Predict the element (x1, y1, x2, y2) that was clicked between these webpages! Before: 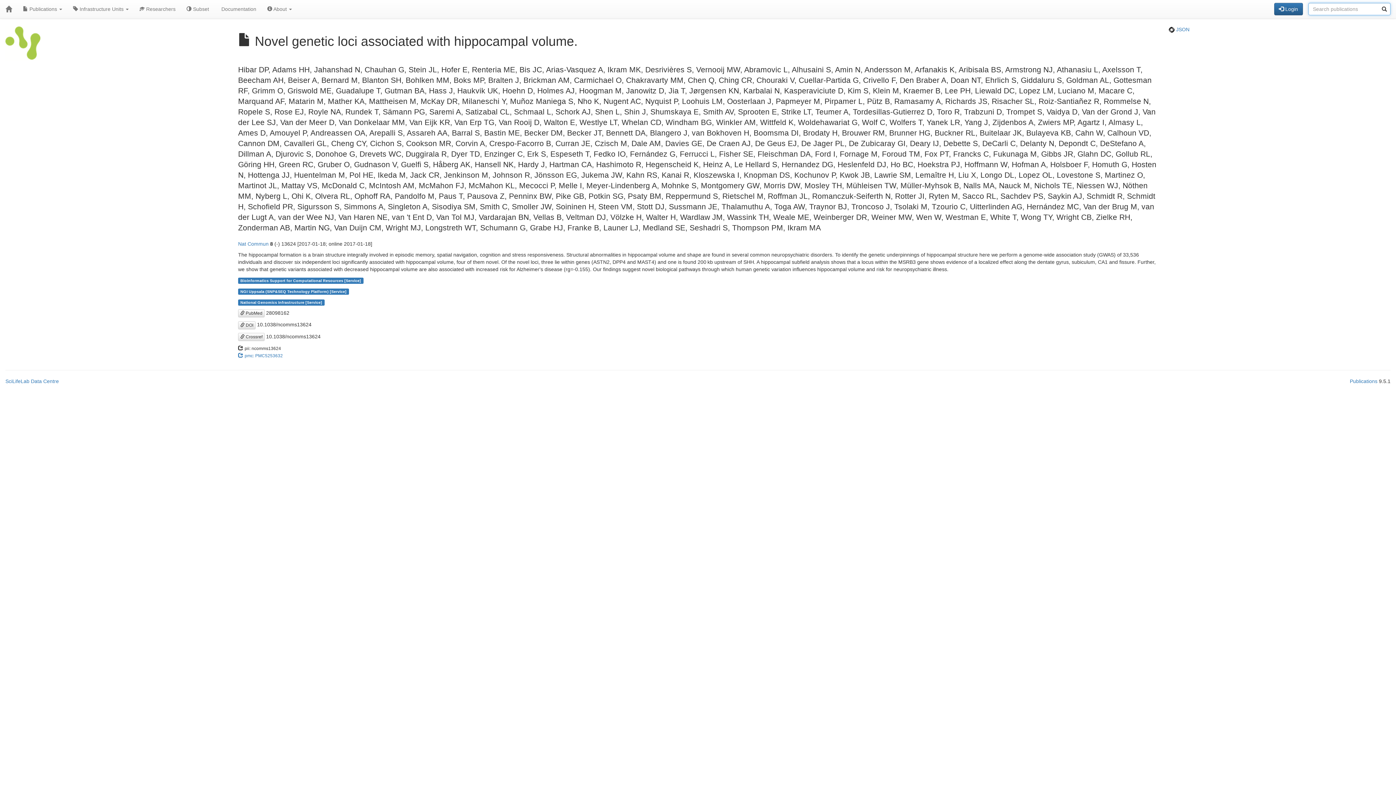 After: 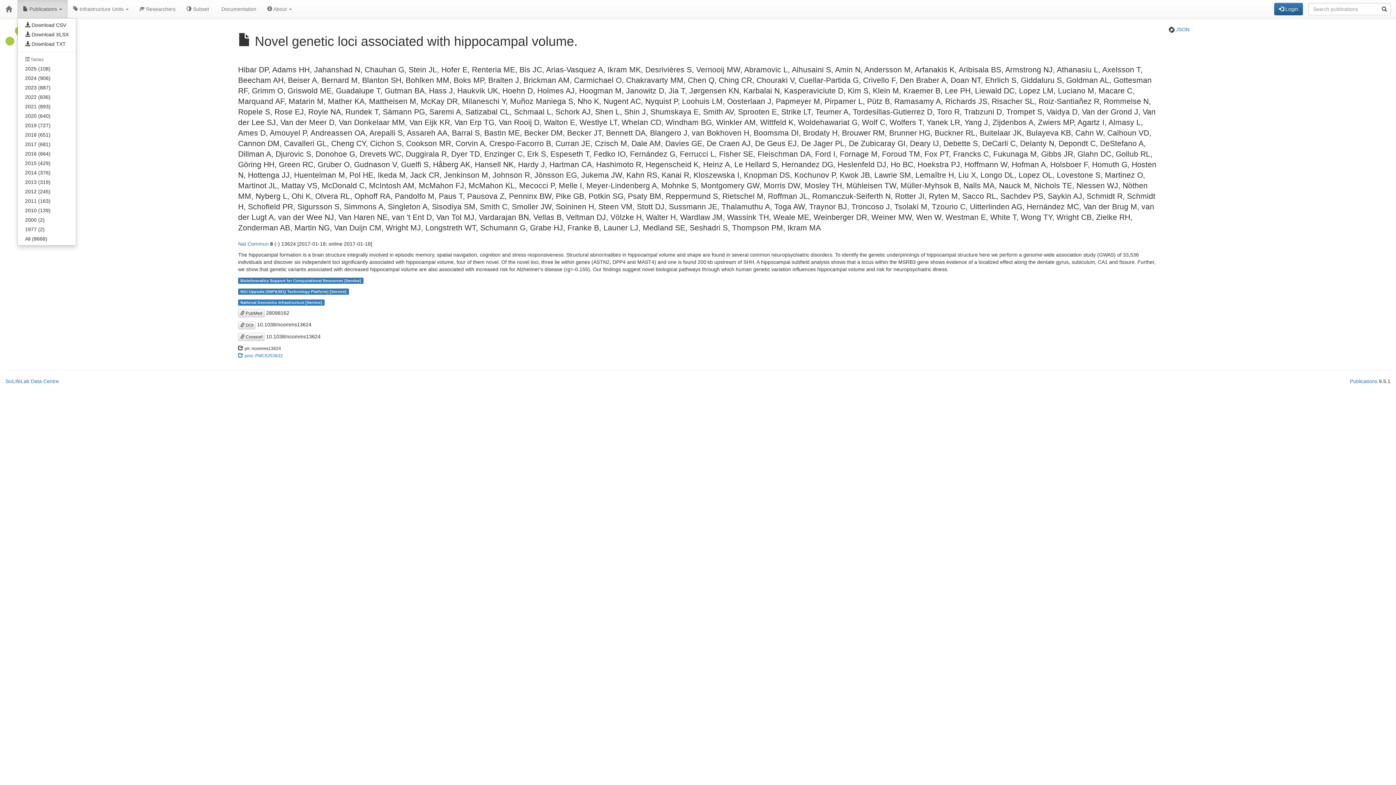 Action: bbox: (17, 0, 67, 18) label:  Publications 